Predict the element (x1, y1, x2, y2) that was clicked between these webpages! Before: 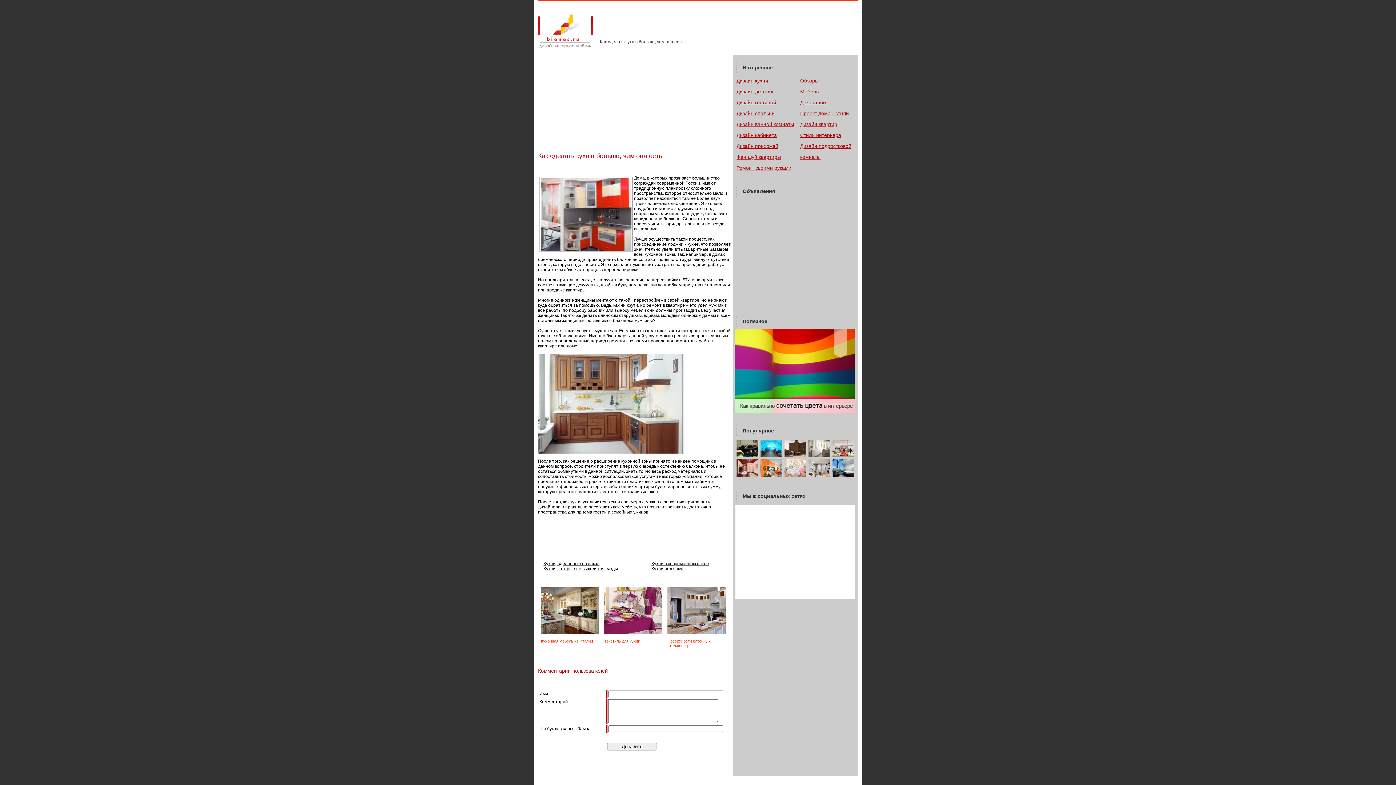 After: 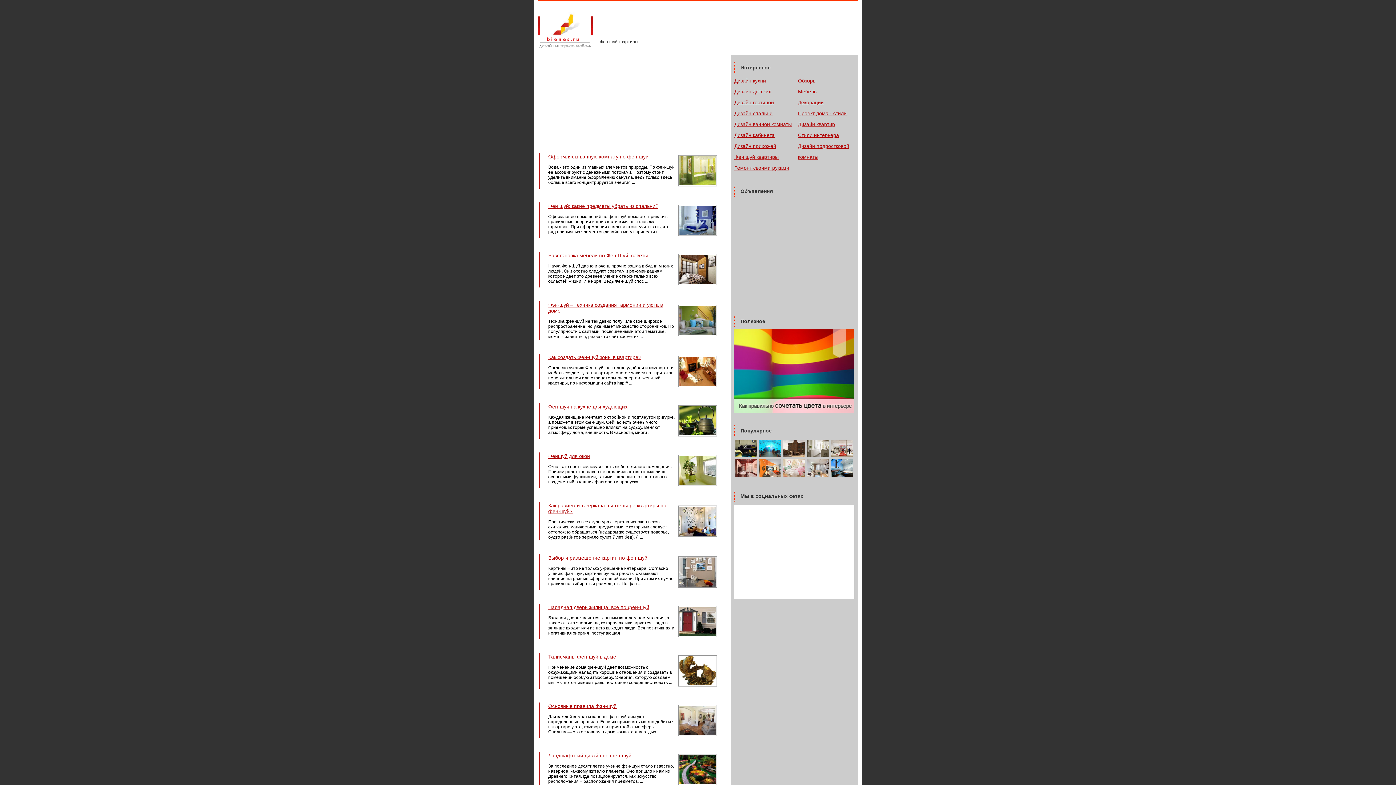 Action: bbox: (736, 154, 781, 160) label: Фен шуй квартиры